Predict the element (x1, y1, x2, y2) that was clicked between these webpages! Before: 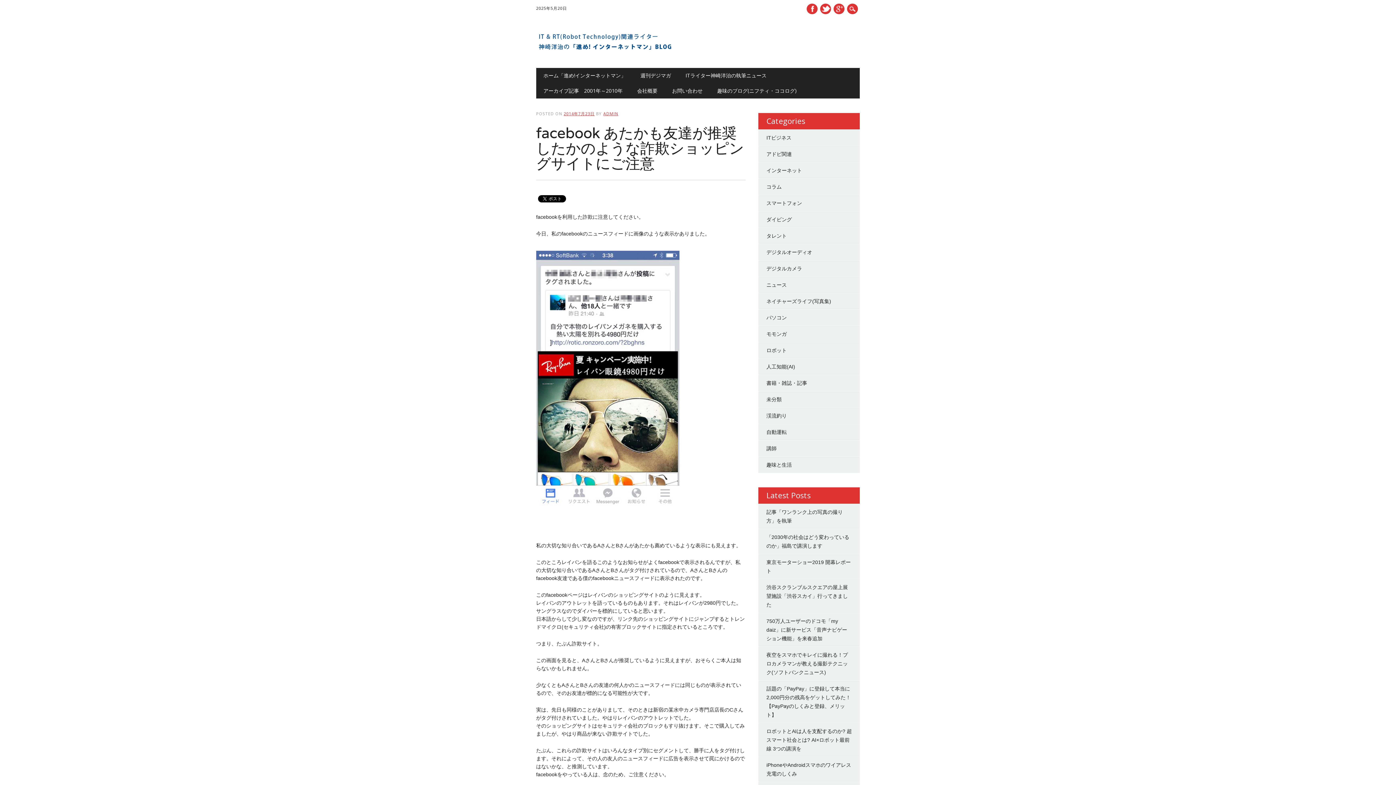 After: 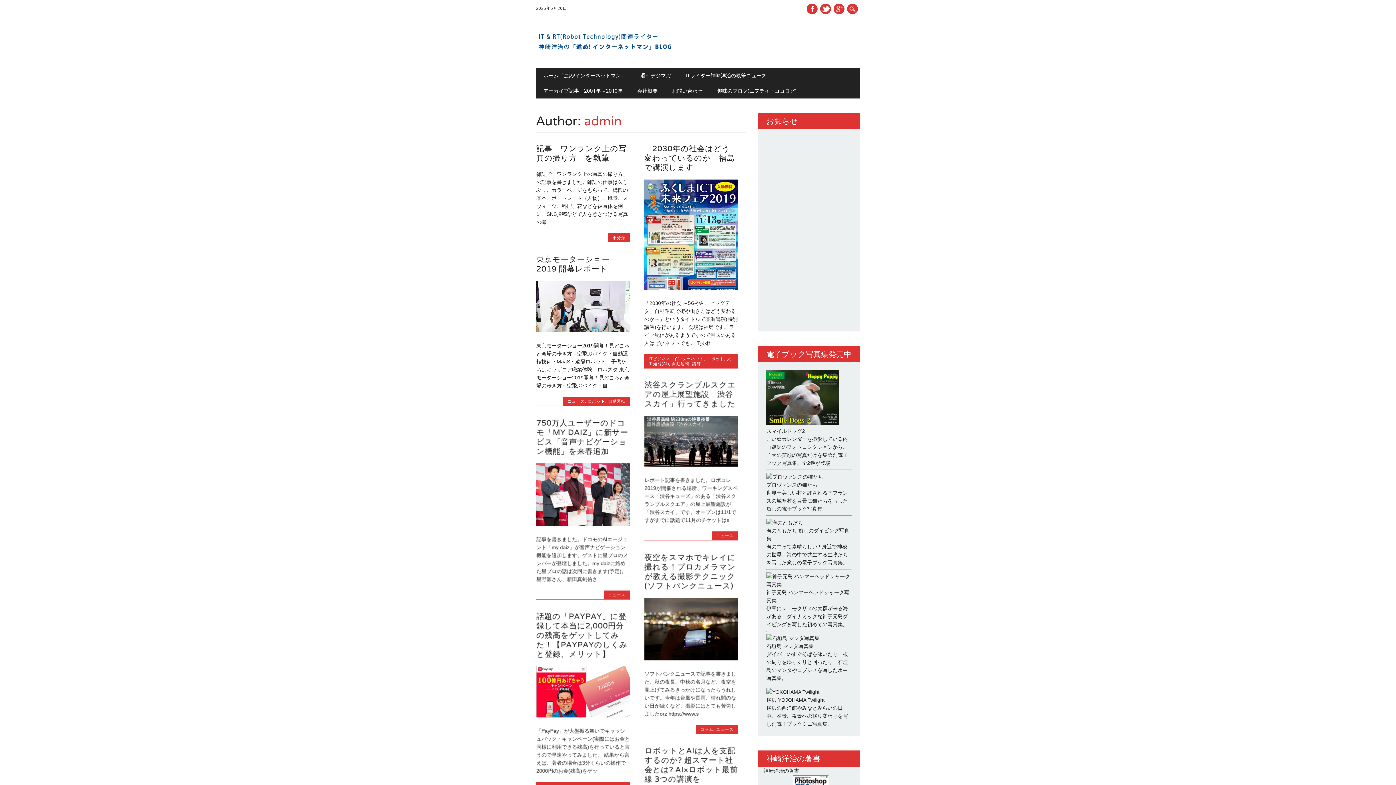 Action: bbox: (603, 110, 618, 116) label: ADMIN